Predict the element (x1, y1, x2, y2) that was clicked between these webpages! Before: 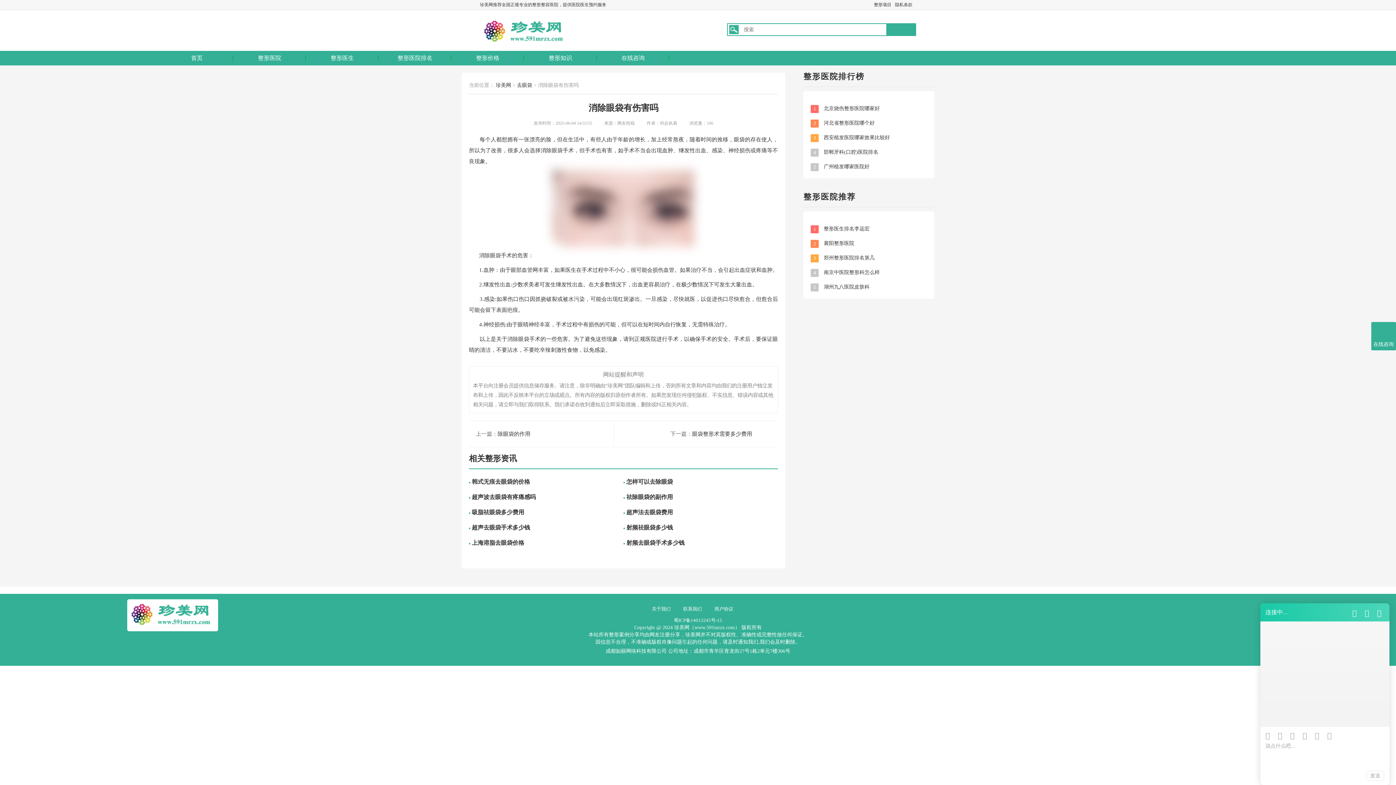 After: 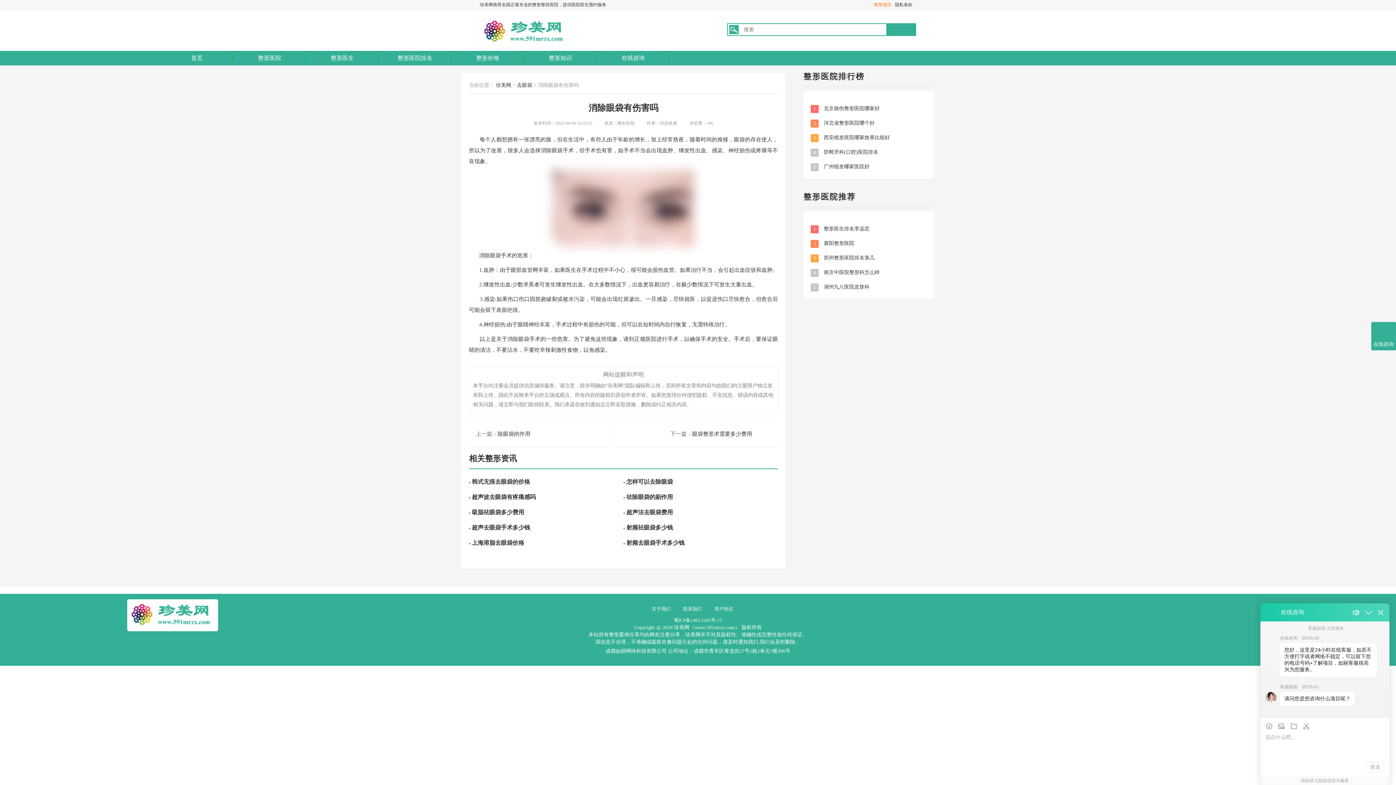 Action: bbox: (874, 2, 891, 7) label: 整形项目